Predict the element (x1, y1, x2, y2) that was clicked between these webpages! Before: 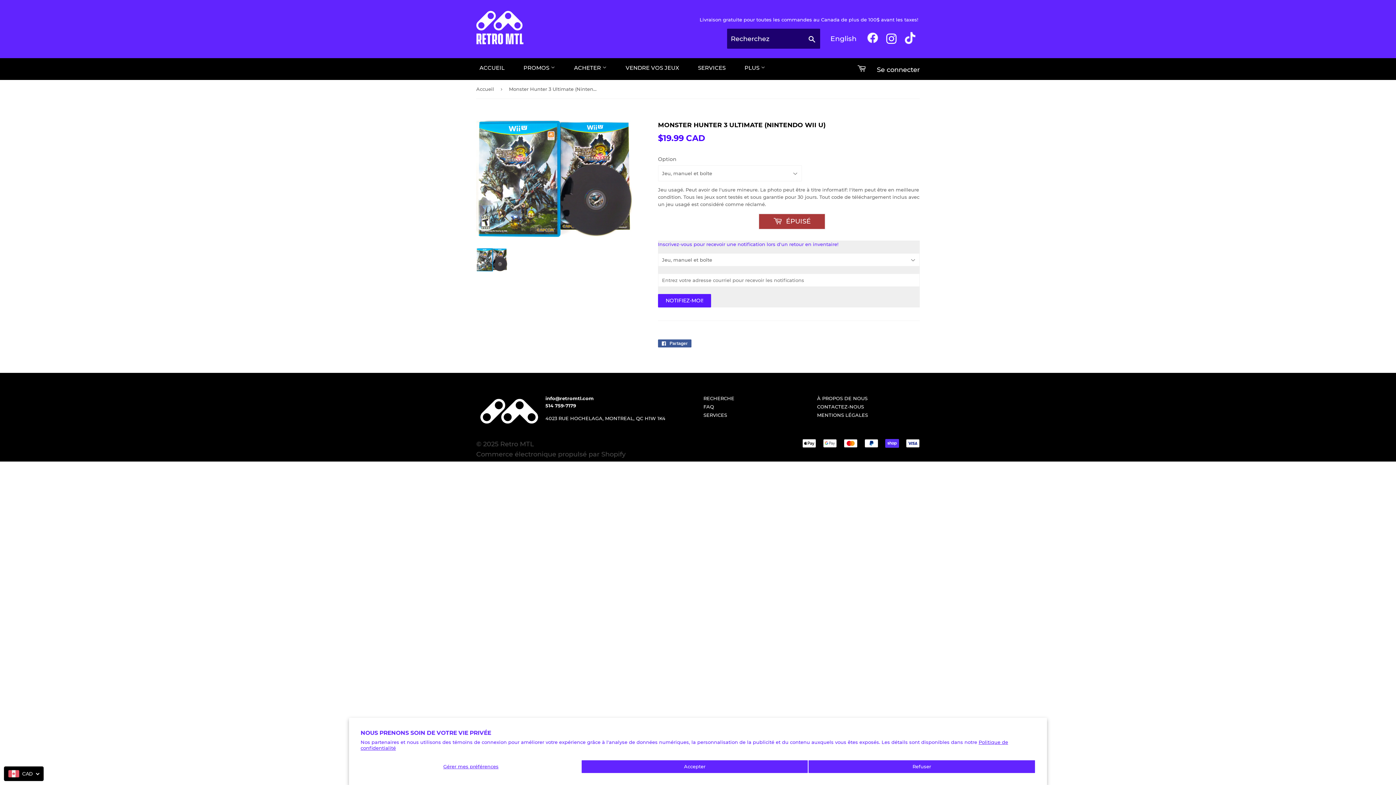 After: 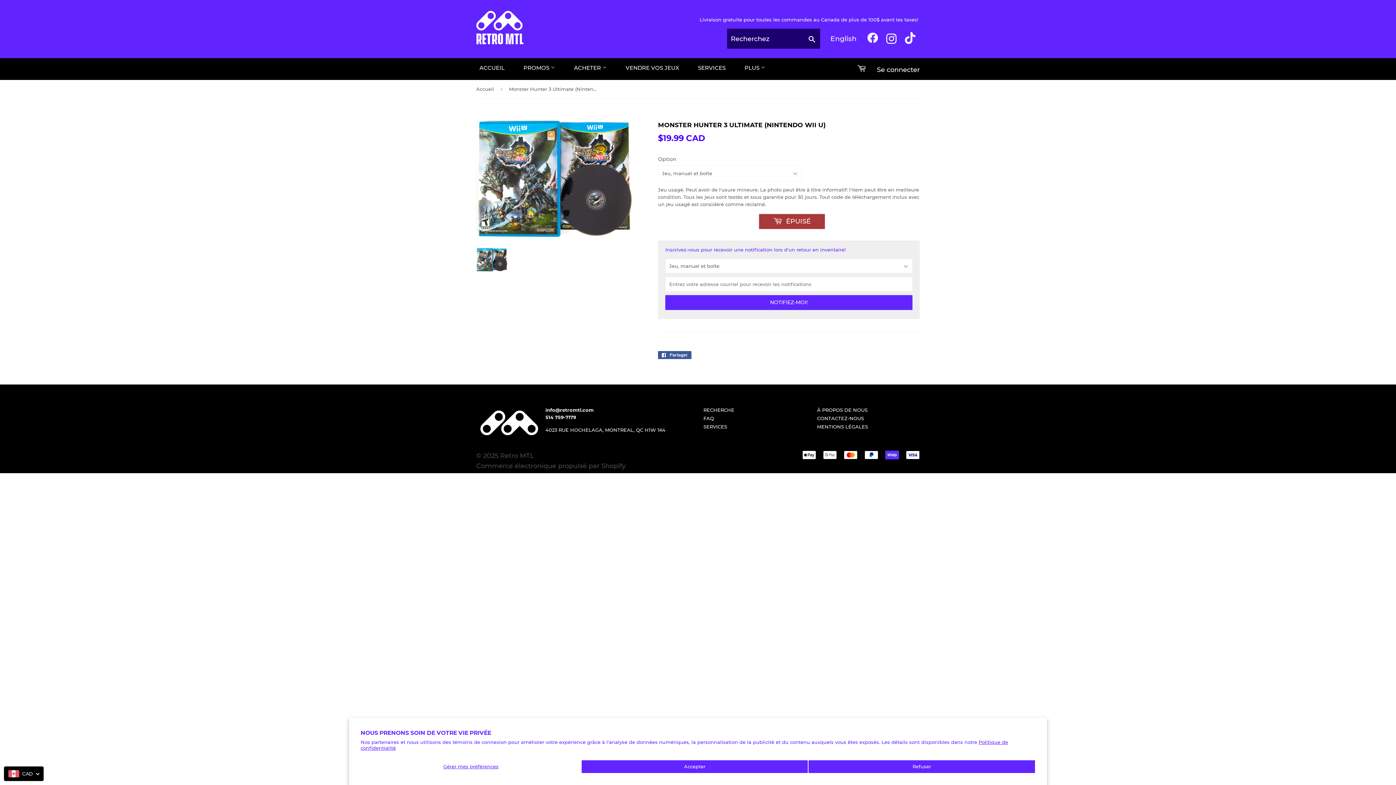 Action: bbox: (476, 248, 507, 271)